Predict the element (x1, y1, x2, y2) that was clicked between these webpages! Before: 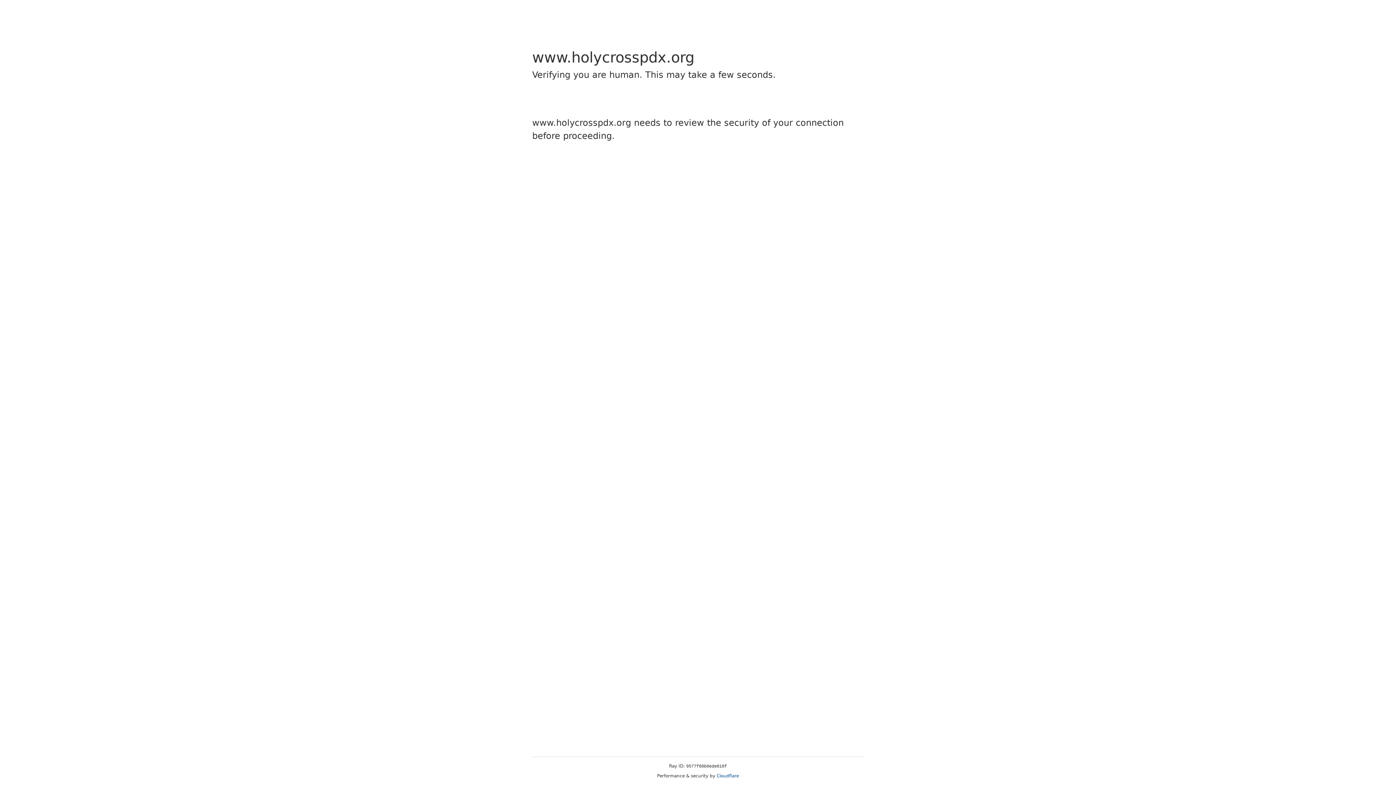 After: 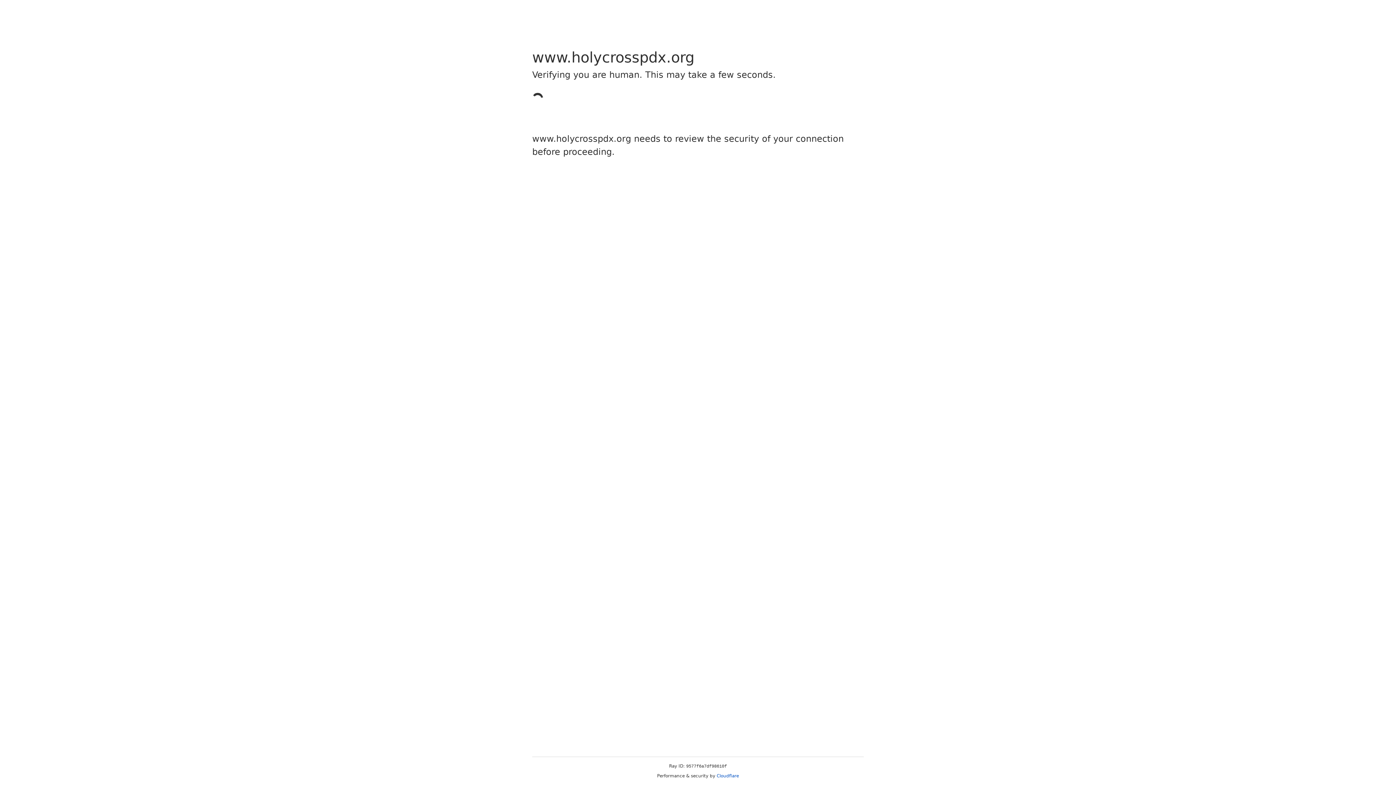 Action: bbox: (716, 773, 739, 778) label: Cloudflare